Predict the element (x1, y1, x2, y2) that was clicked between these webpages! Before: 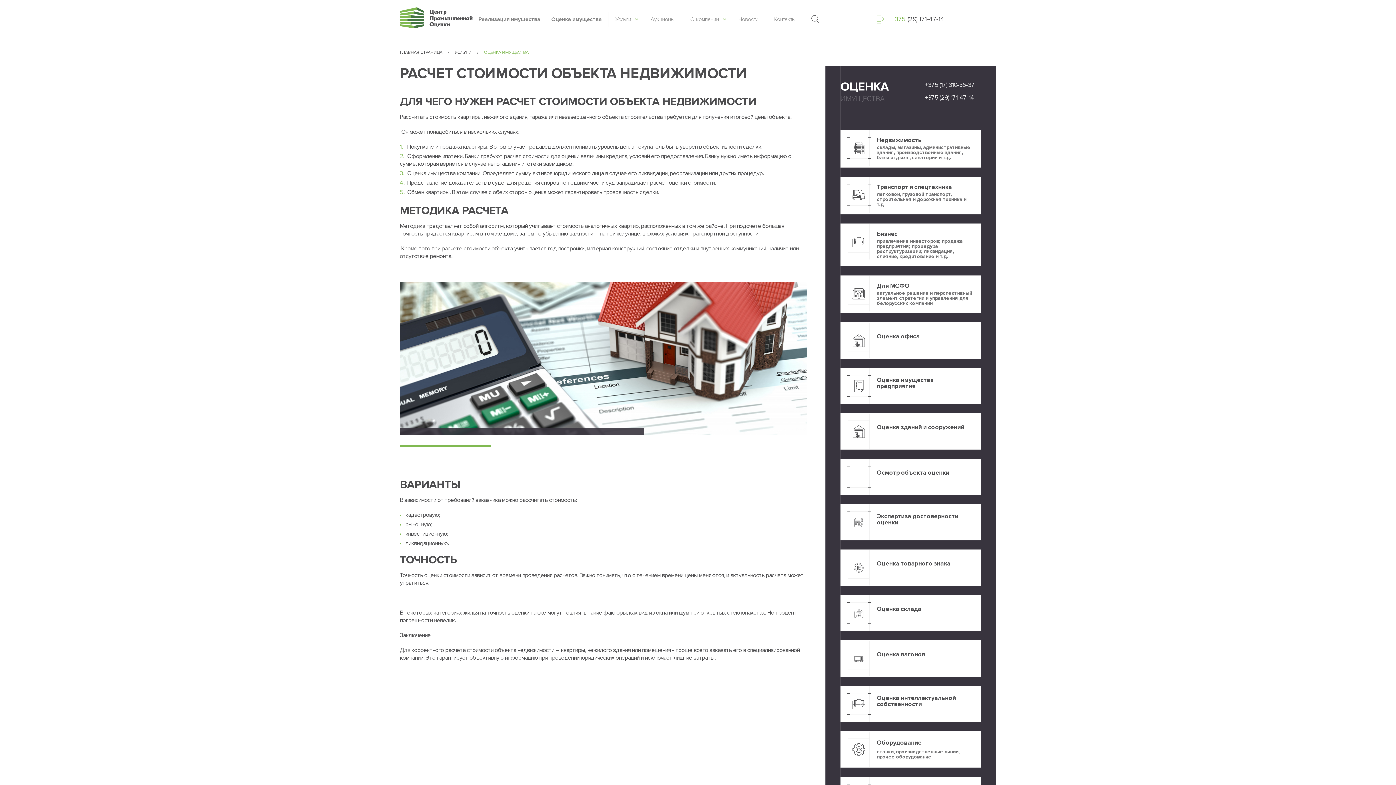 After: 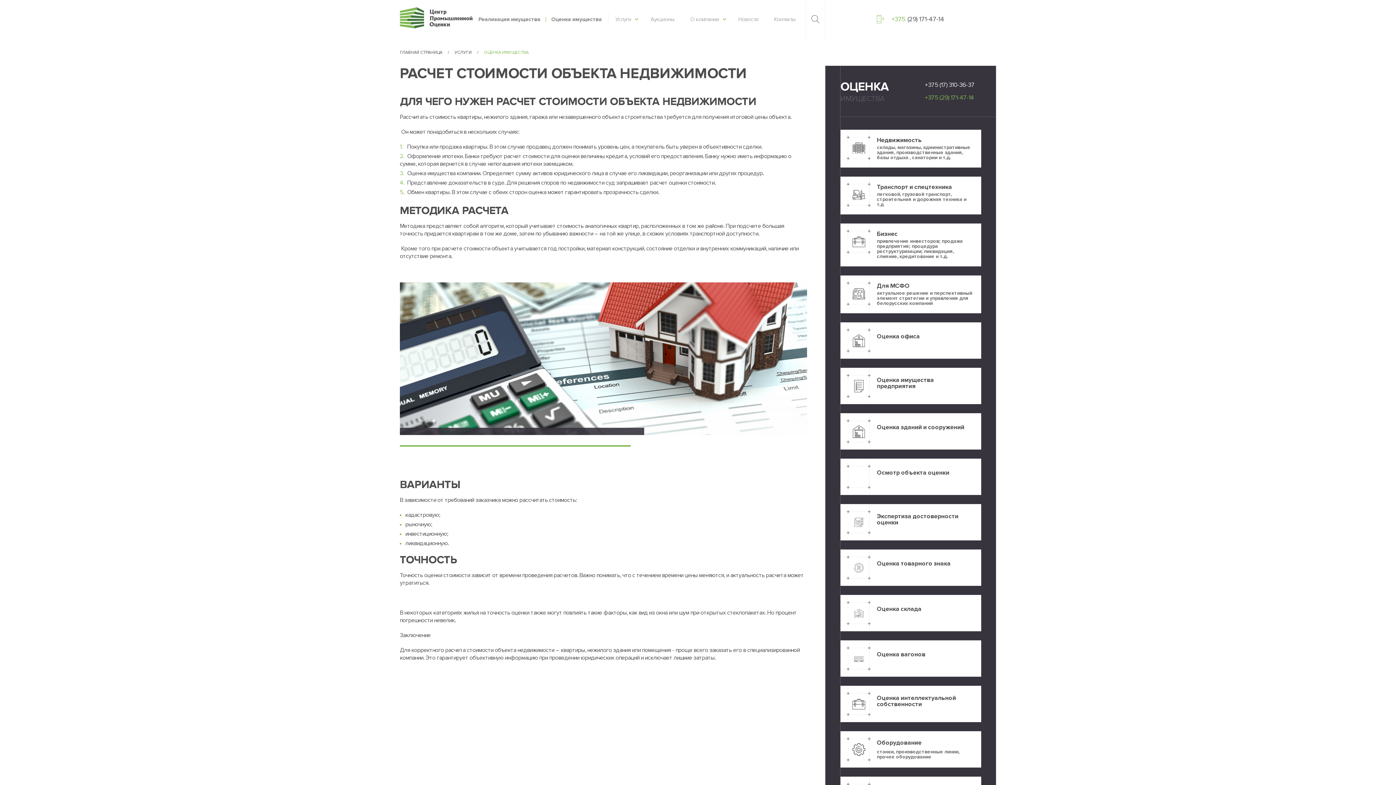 Action: bbox: (925, 91, 974, 104) label: +375 (29) 171-47-14